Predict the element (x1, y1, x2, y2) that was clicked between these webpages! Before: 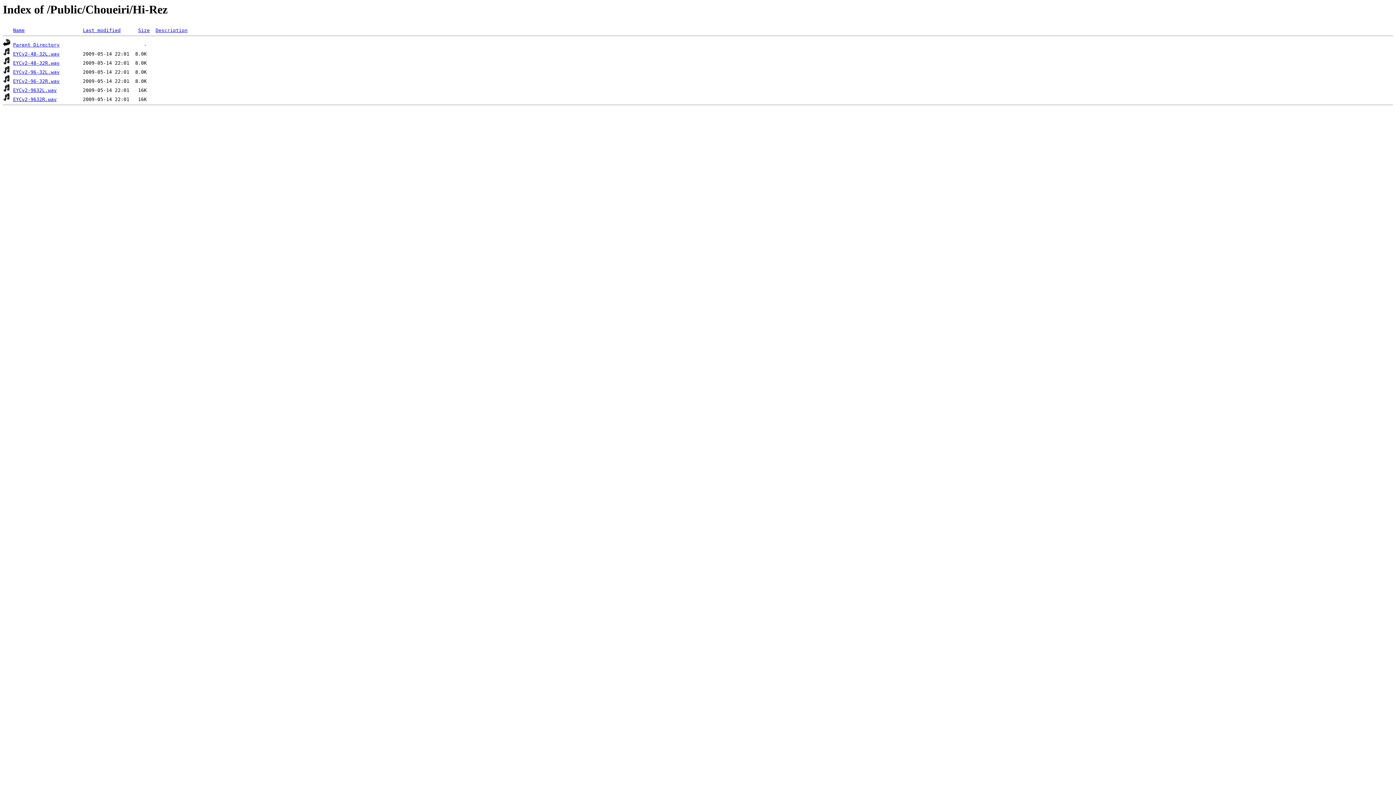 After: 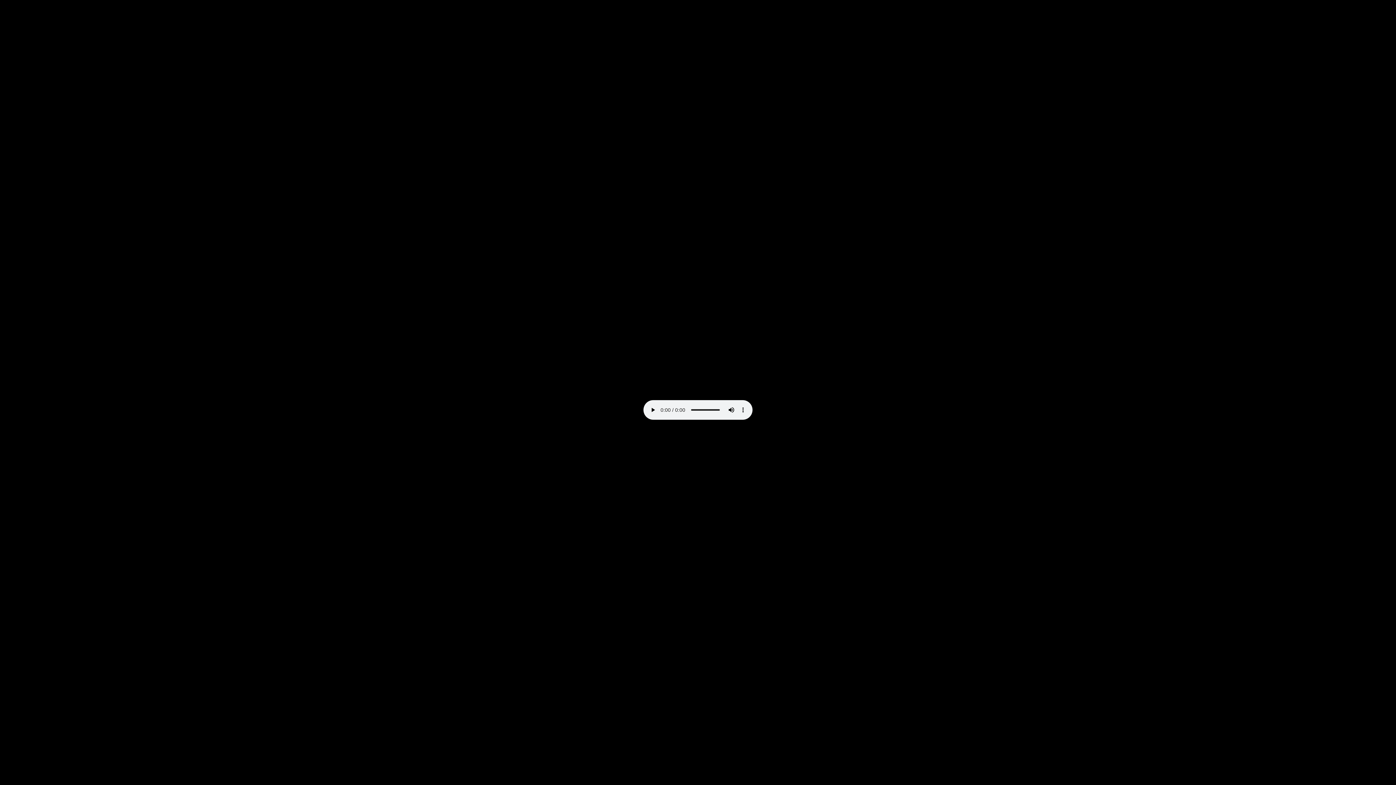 Action: label: EYCv2-96-32L.wav bbox: (13, 69, 59, 75)